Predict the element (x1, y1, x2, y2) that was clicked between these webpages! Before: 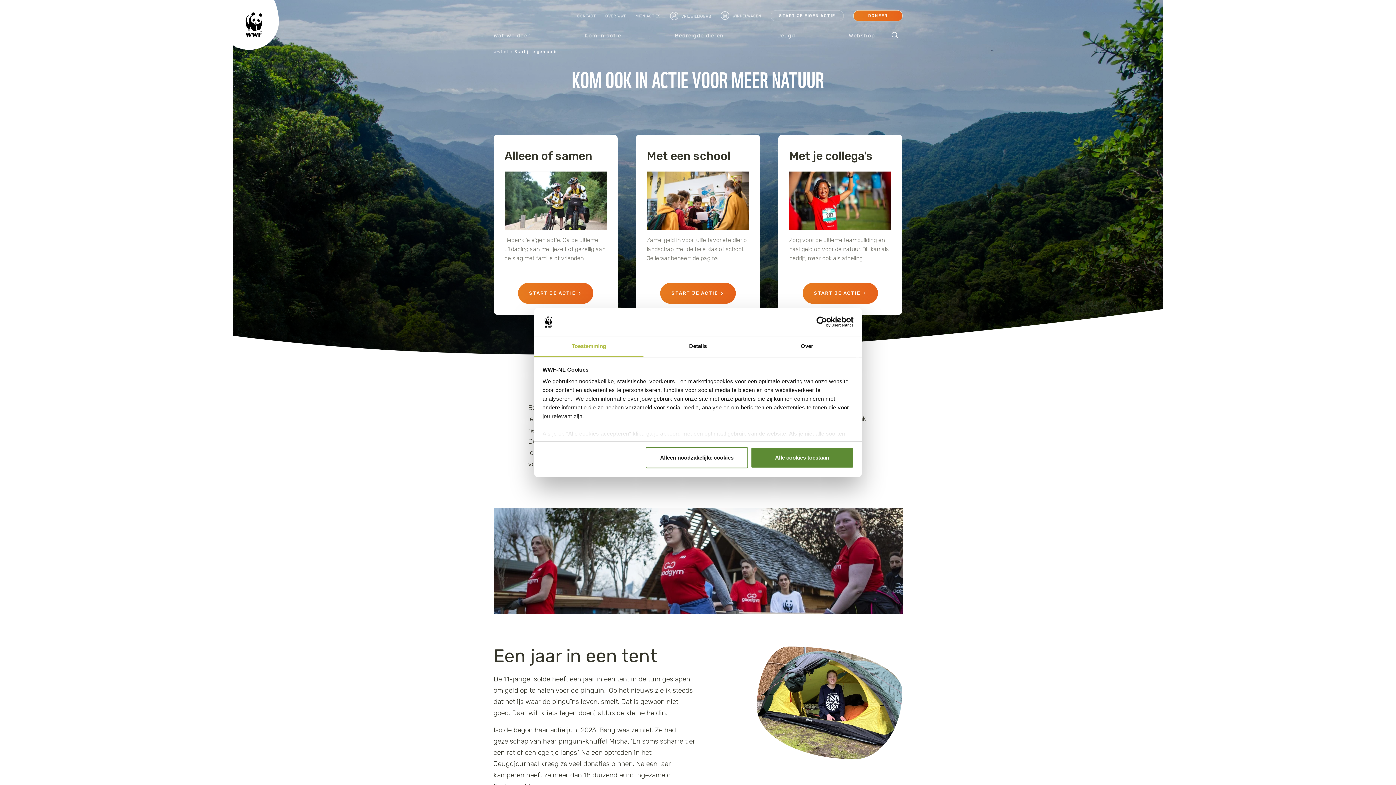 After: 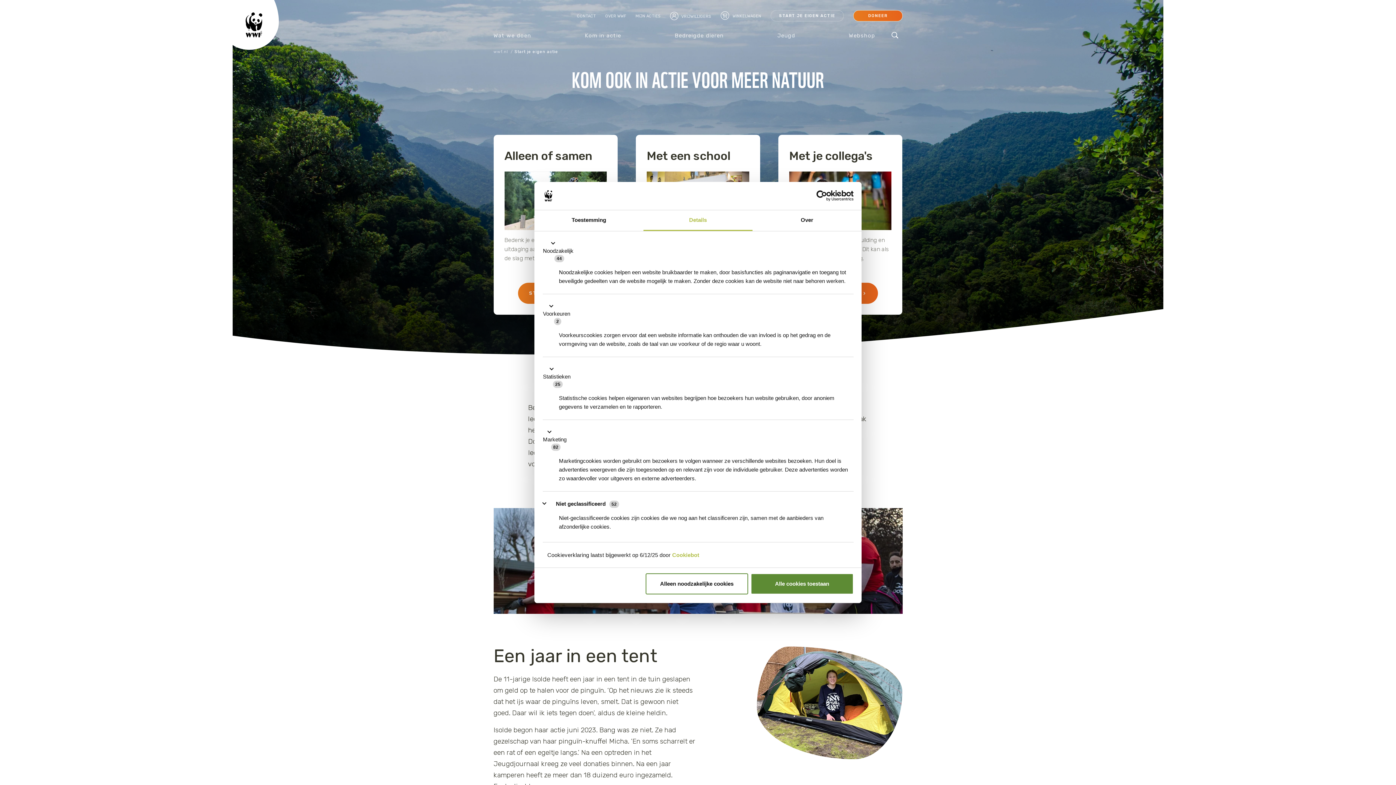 Action: label: Details bbox: (643, 336, 752, 357)